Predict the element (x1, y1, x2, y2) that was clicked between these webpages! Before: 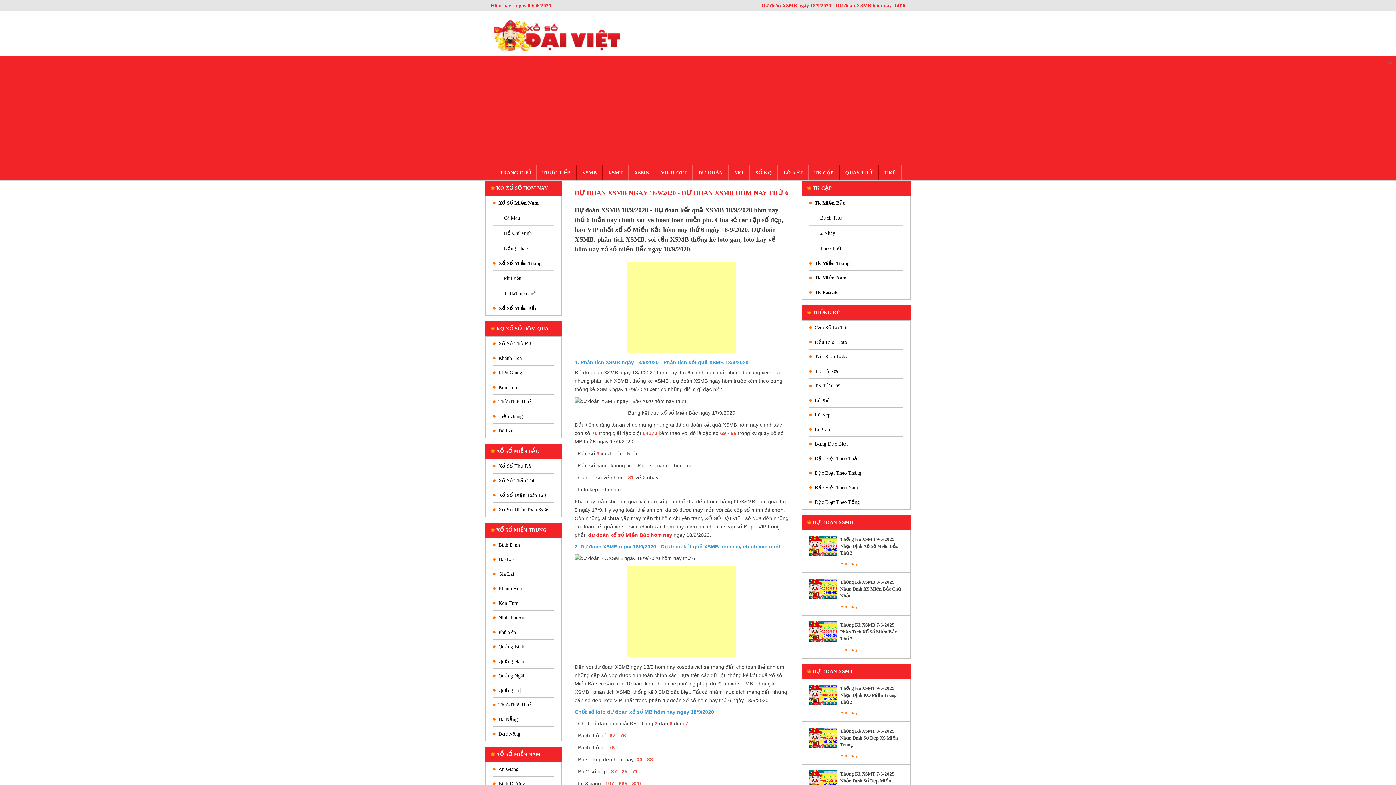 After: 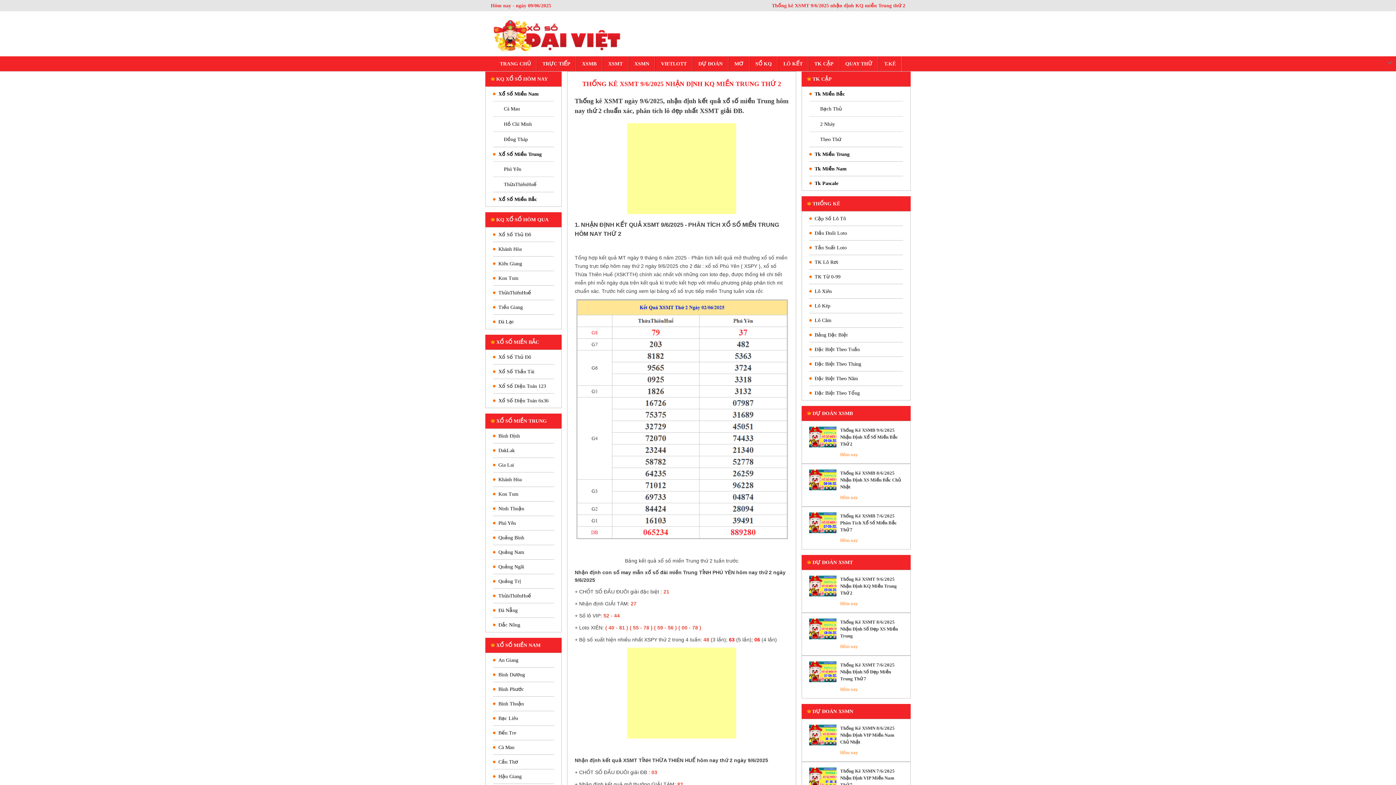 Action: bbox: (809, 685, 836, 705)